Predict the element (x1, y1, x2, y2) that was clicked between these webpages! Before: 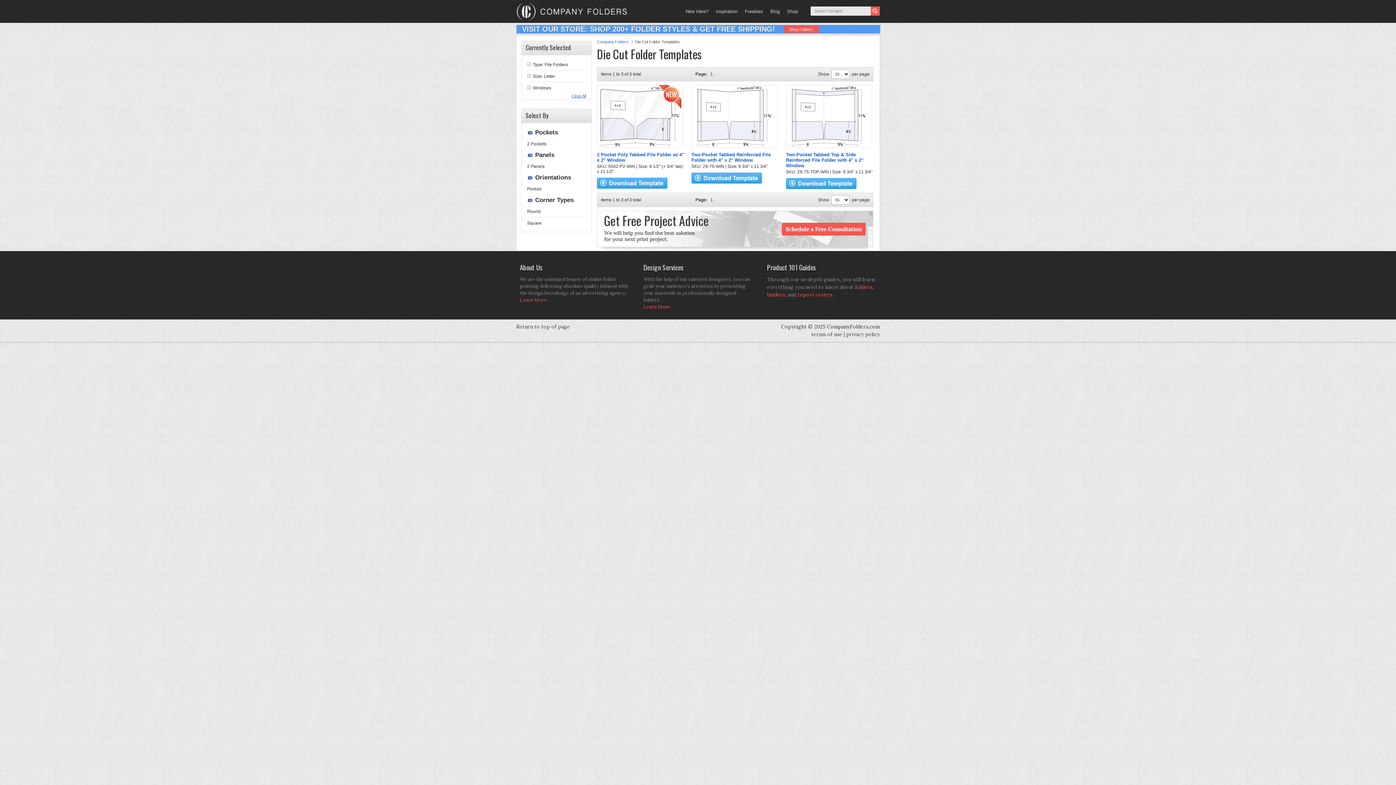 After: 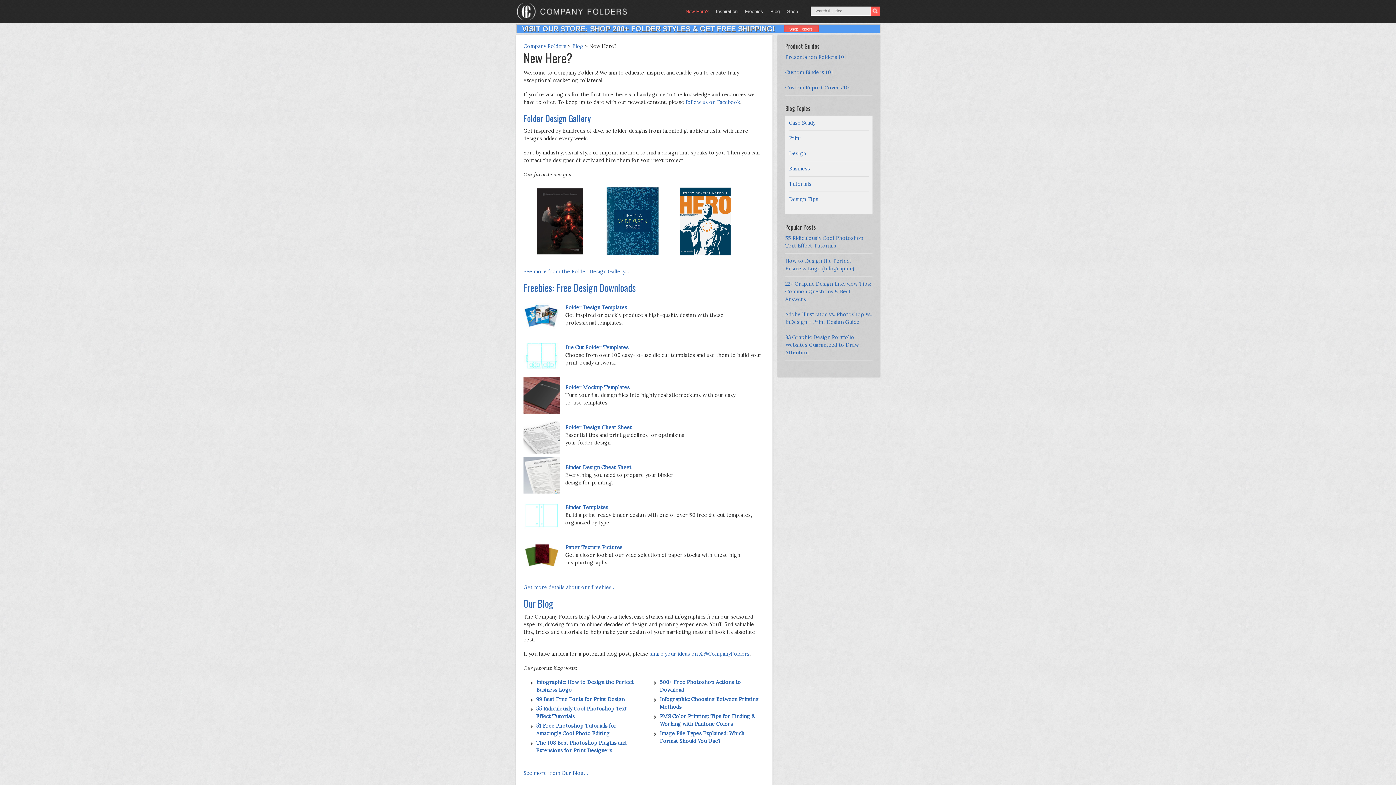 Action: label: New Here? bbox: (682, 0, 712, 21)